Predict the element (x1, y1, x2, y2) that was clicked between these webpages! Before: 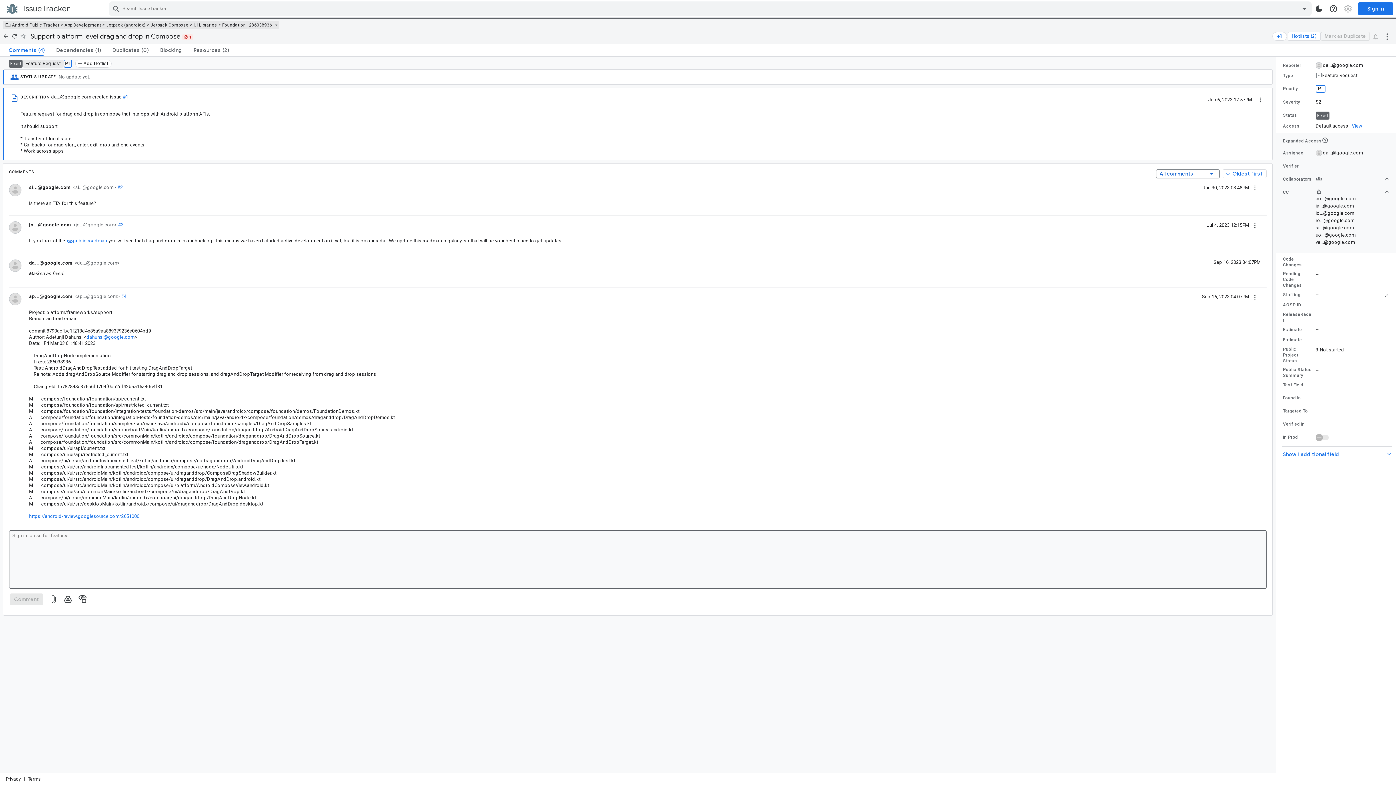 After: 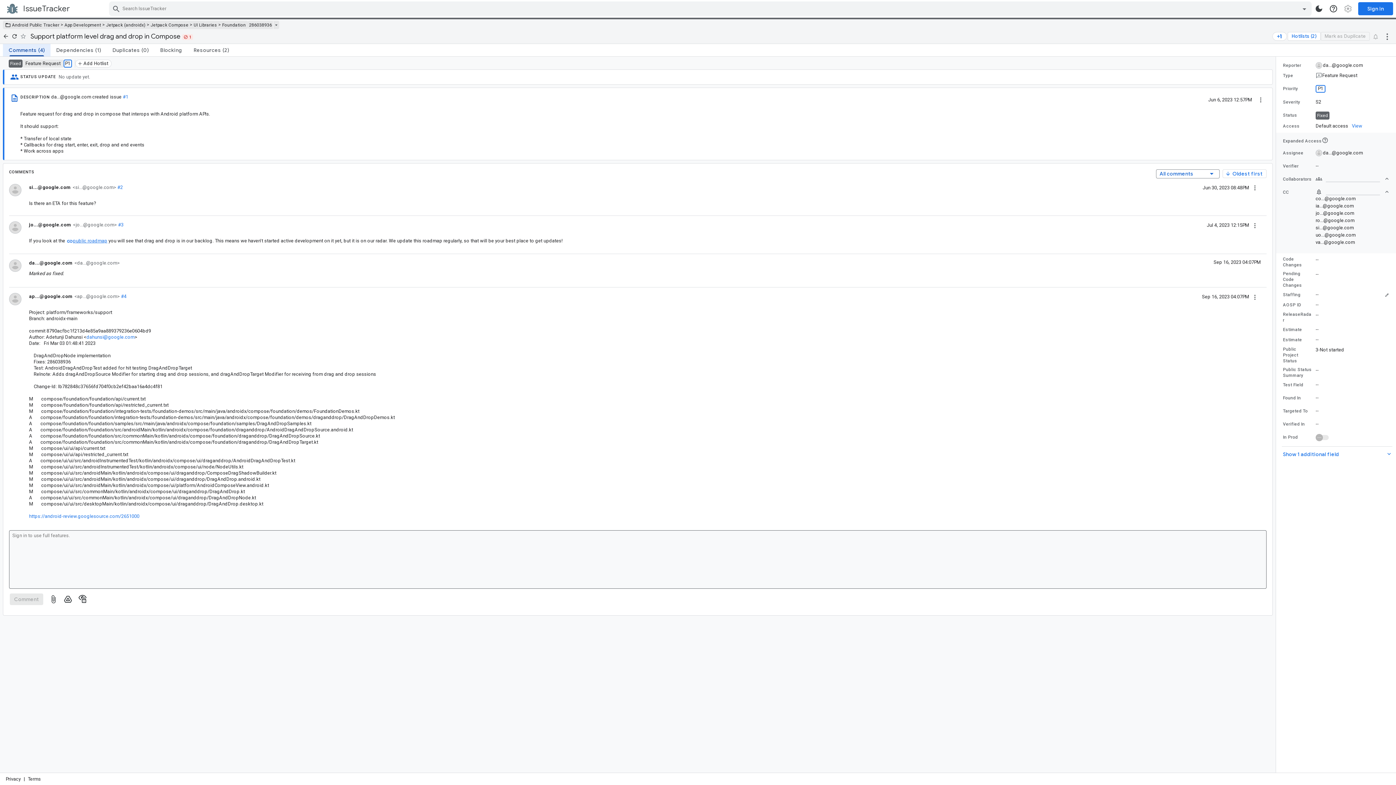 Action: bbox: (2, 43, 50, 56) label: Comments
(4)